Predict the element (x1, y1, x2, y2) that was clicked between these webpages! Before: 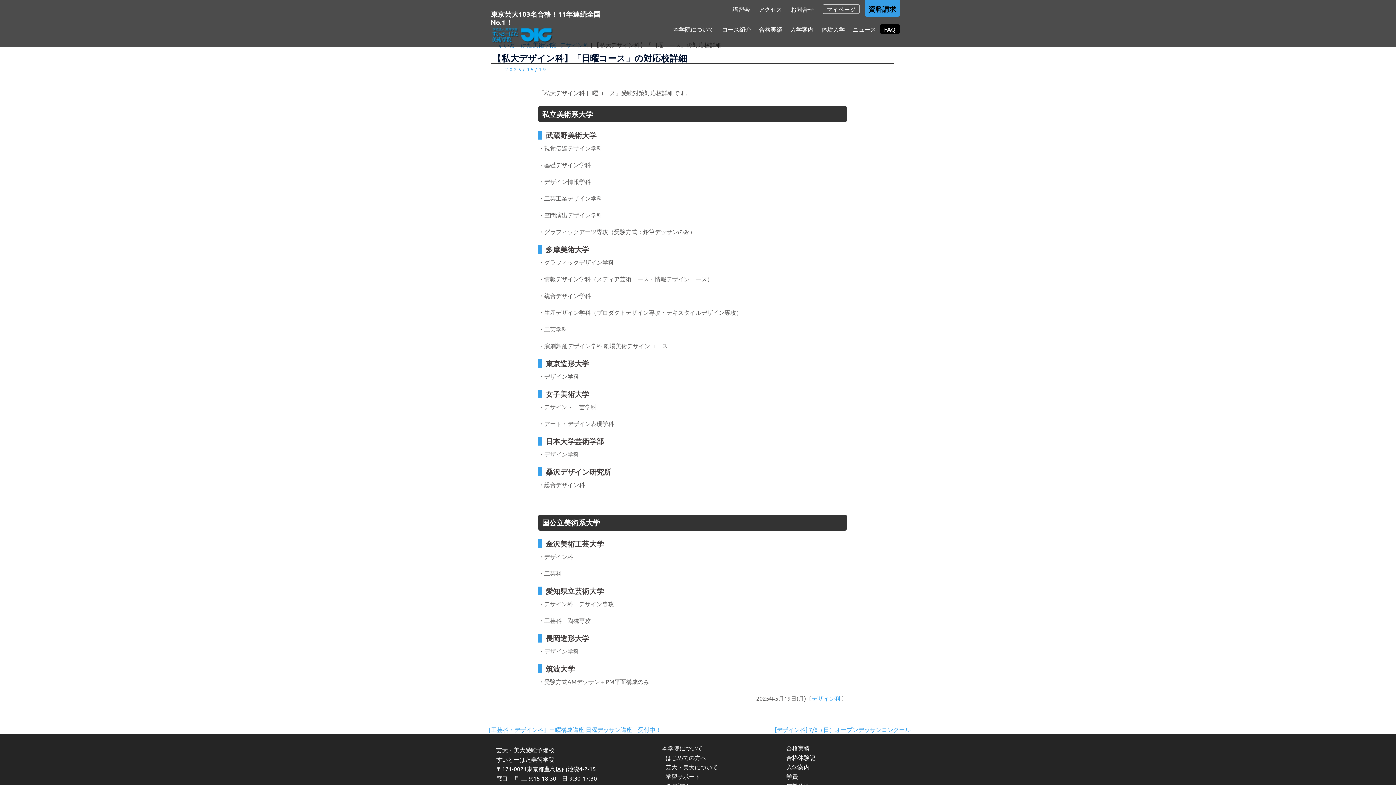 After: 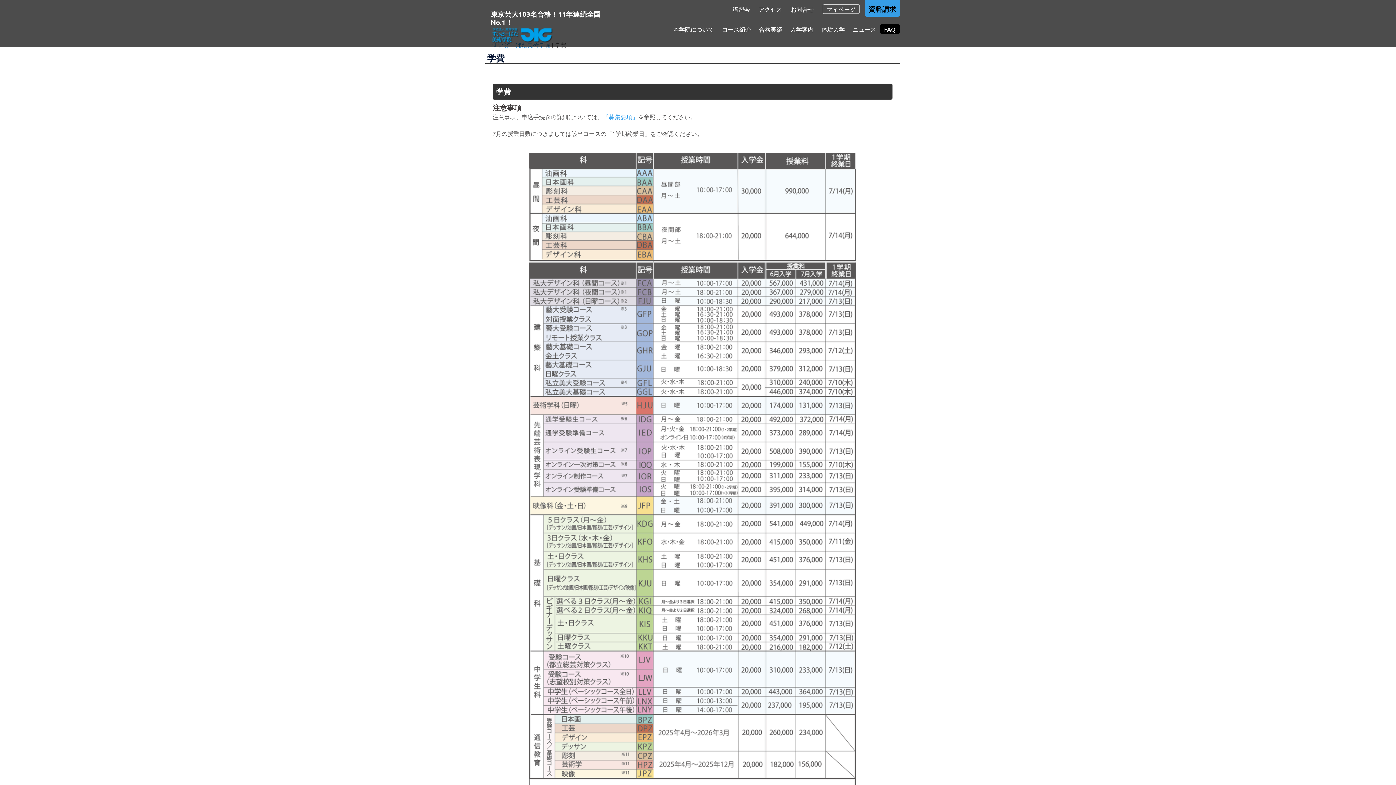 Action: bbox: (786, 773, 798, 780) label: 学費